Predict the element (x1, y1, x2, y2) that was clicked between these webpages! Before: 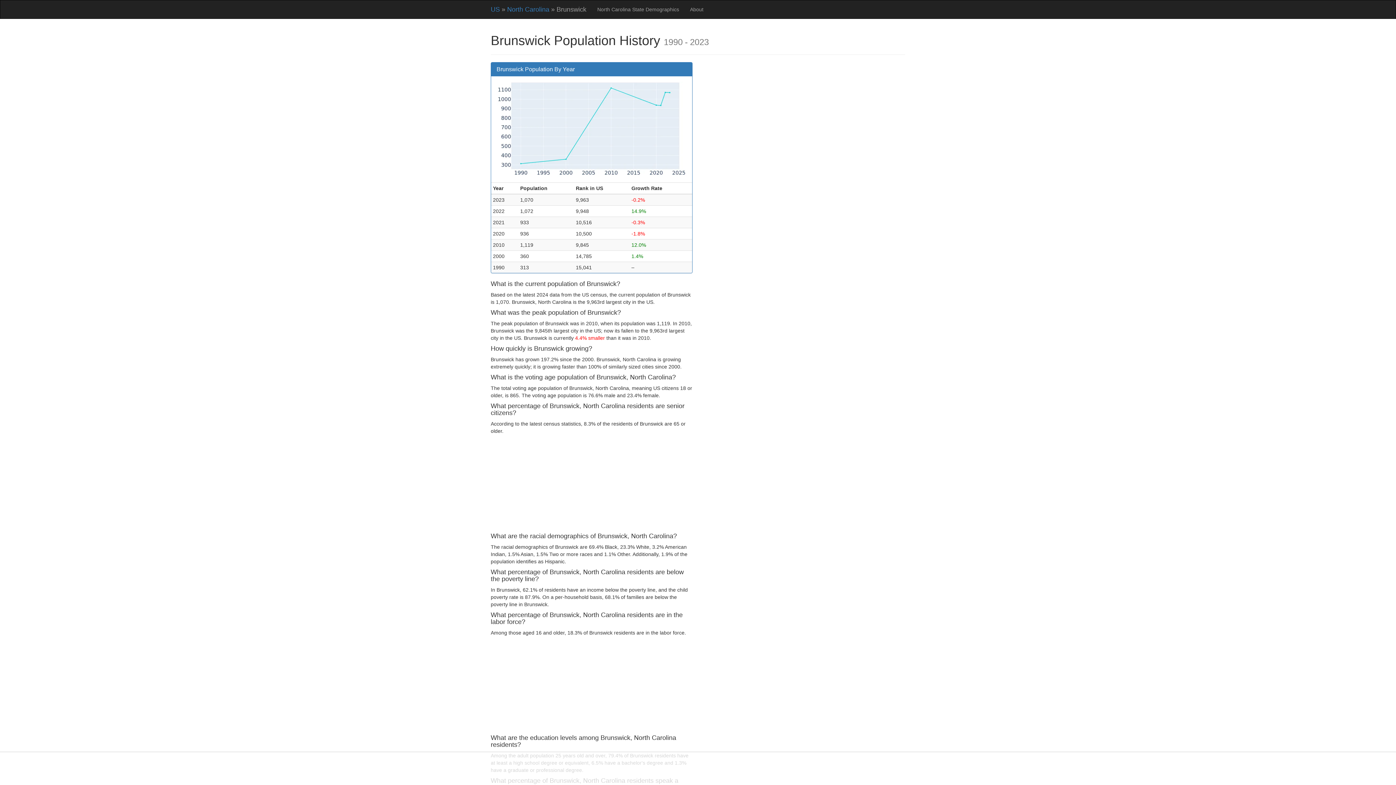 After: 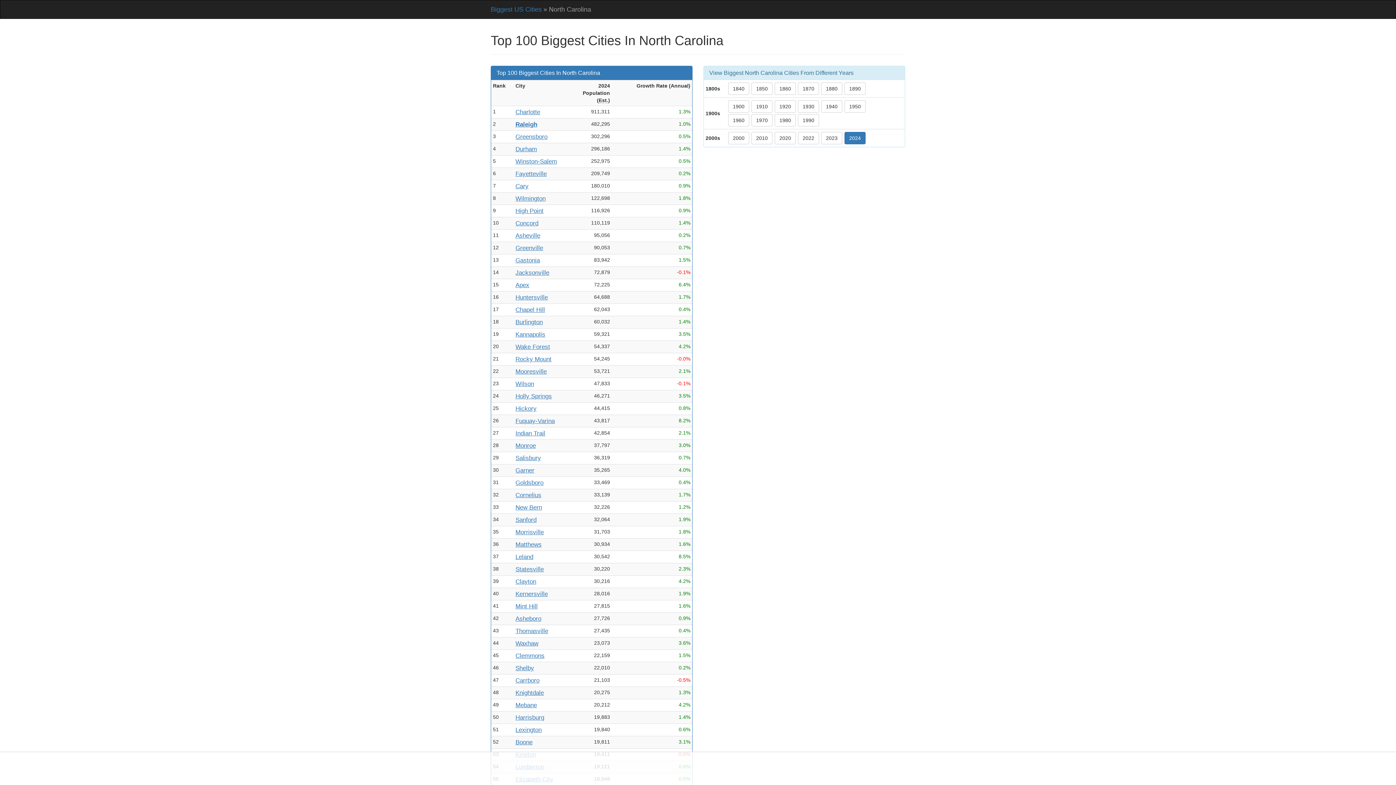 Action: label: North Carolina bbox: (507, 5, 549, 13)